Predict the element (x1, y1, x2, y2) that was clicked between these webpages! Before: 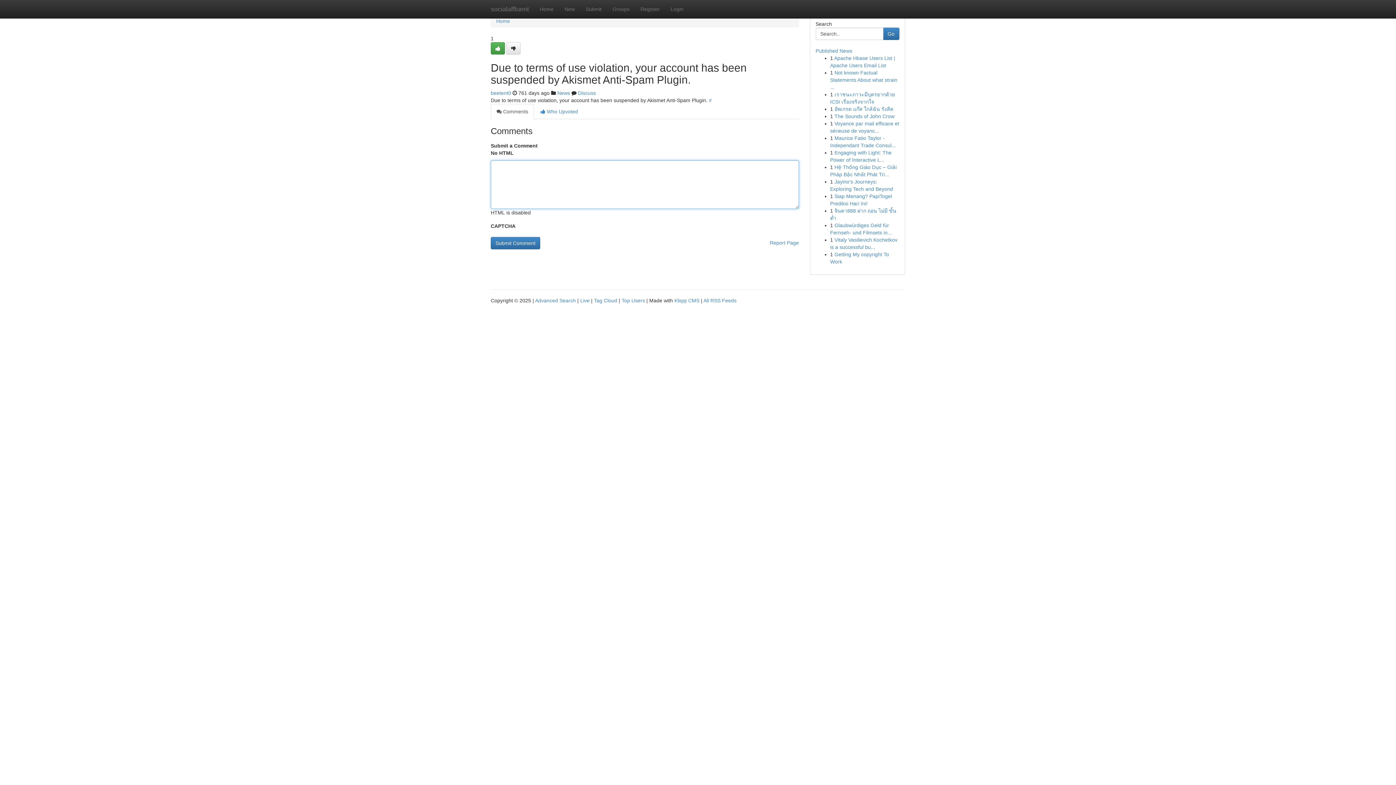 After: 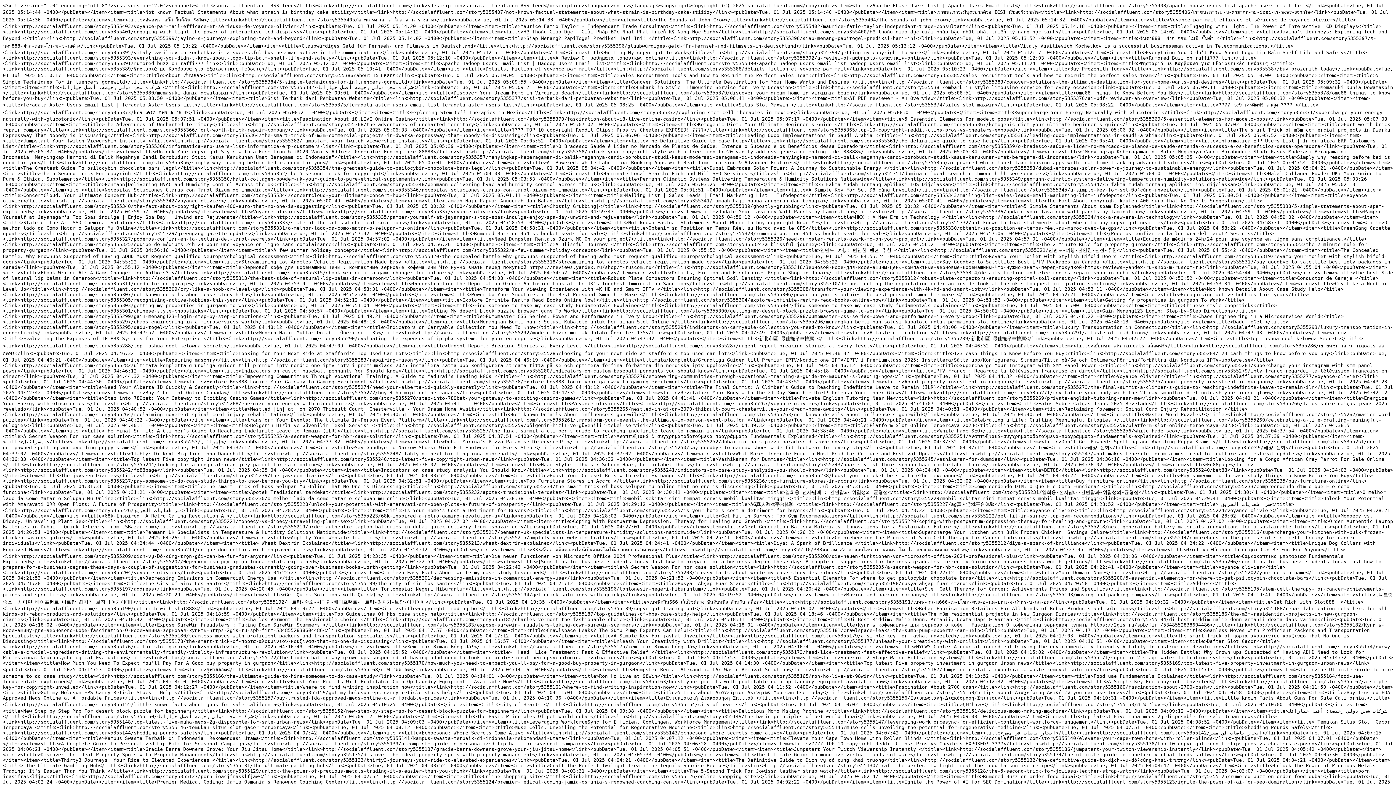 Action: bbox: (703, 297, 736, 303) label: All RSS Feeds